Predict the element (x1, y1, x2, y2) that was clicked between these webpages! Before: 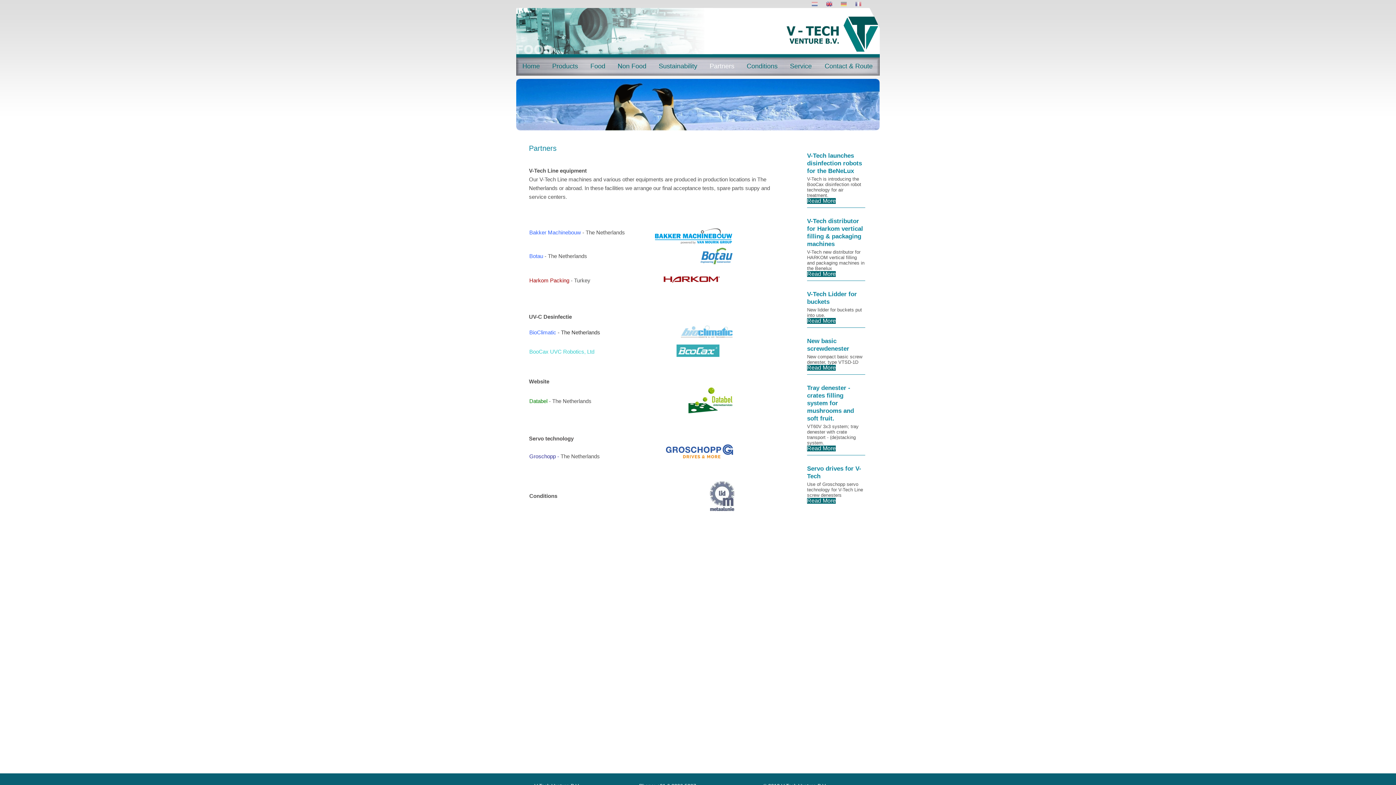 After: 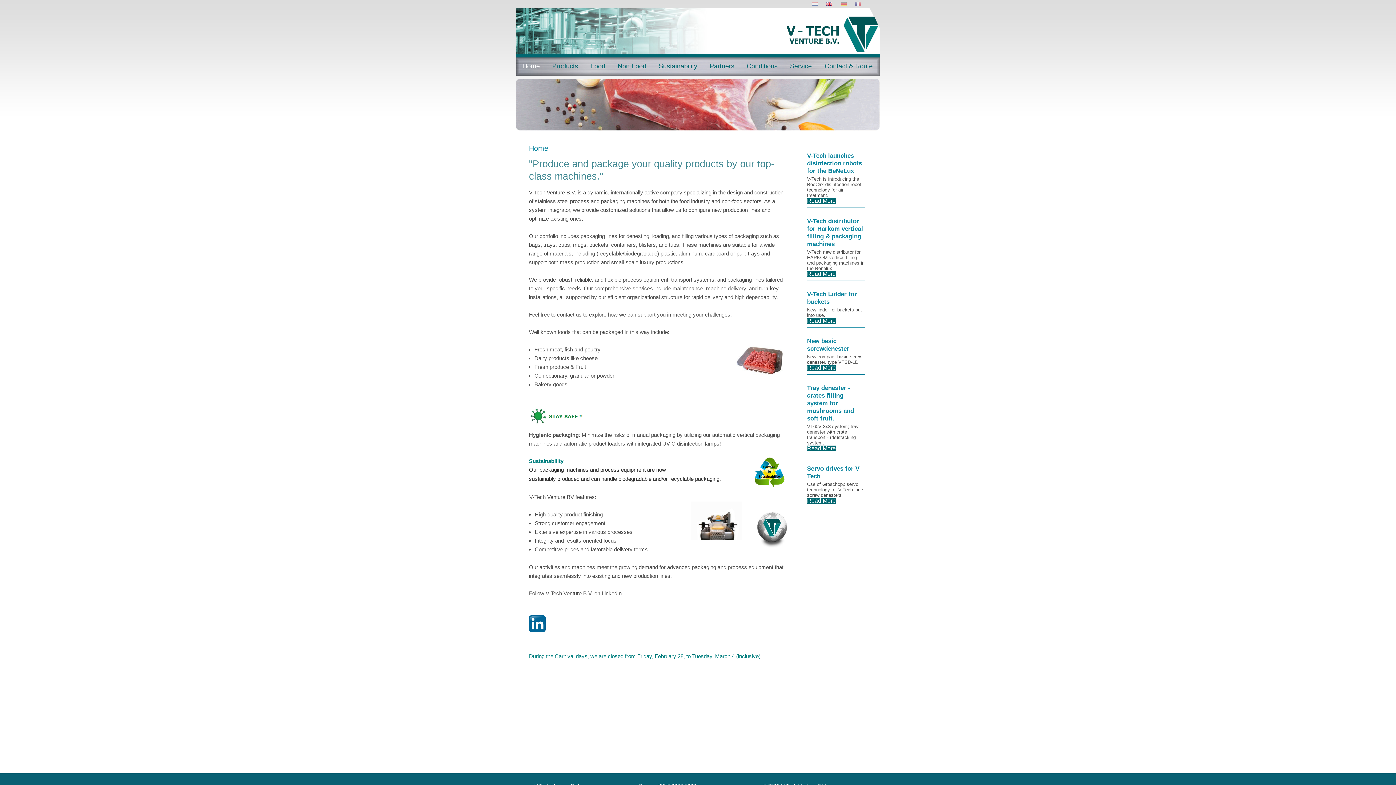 Action: bbox: (826, 1, 832, 6)